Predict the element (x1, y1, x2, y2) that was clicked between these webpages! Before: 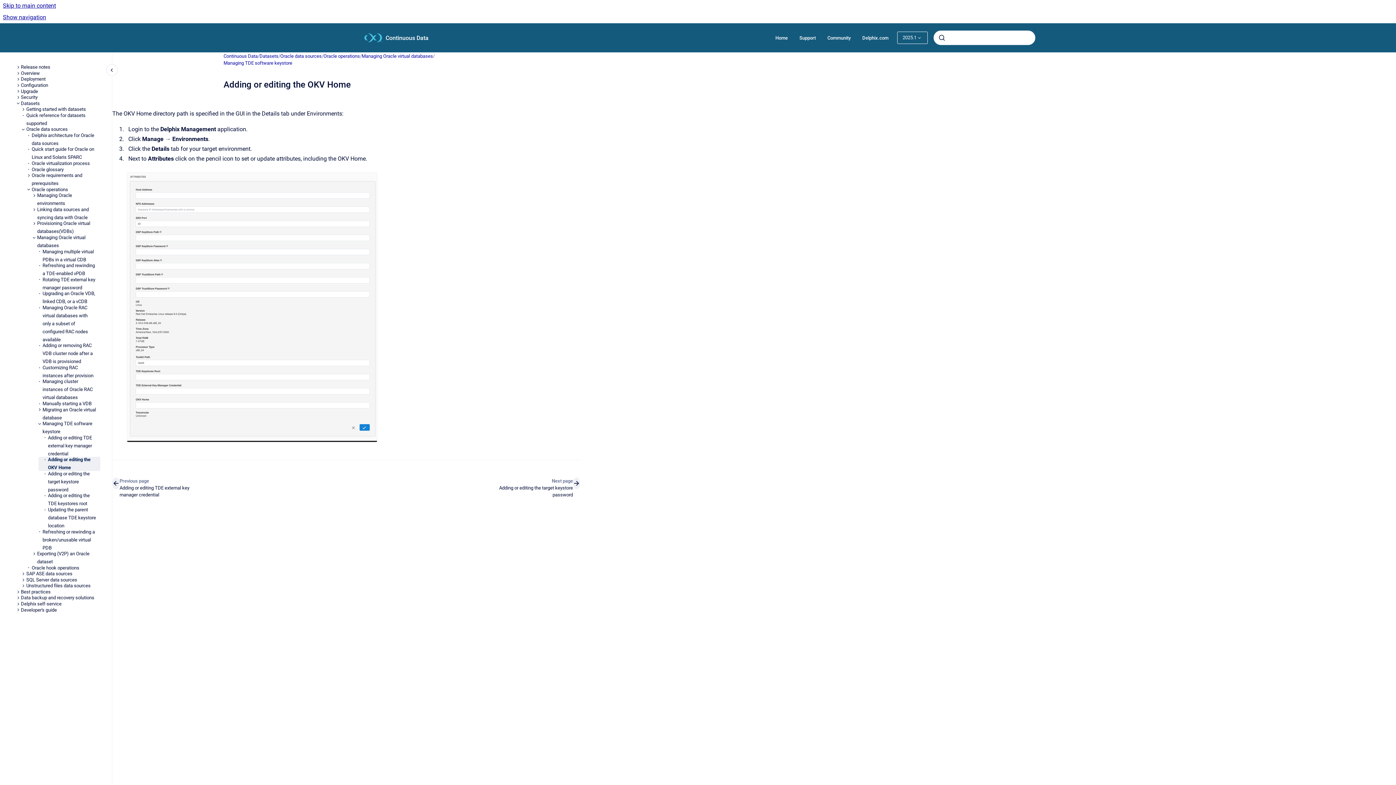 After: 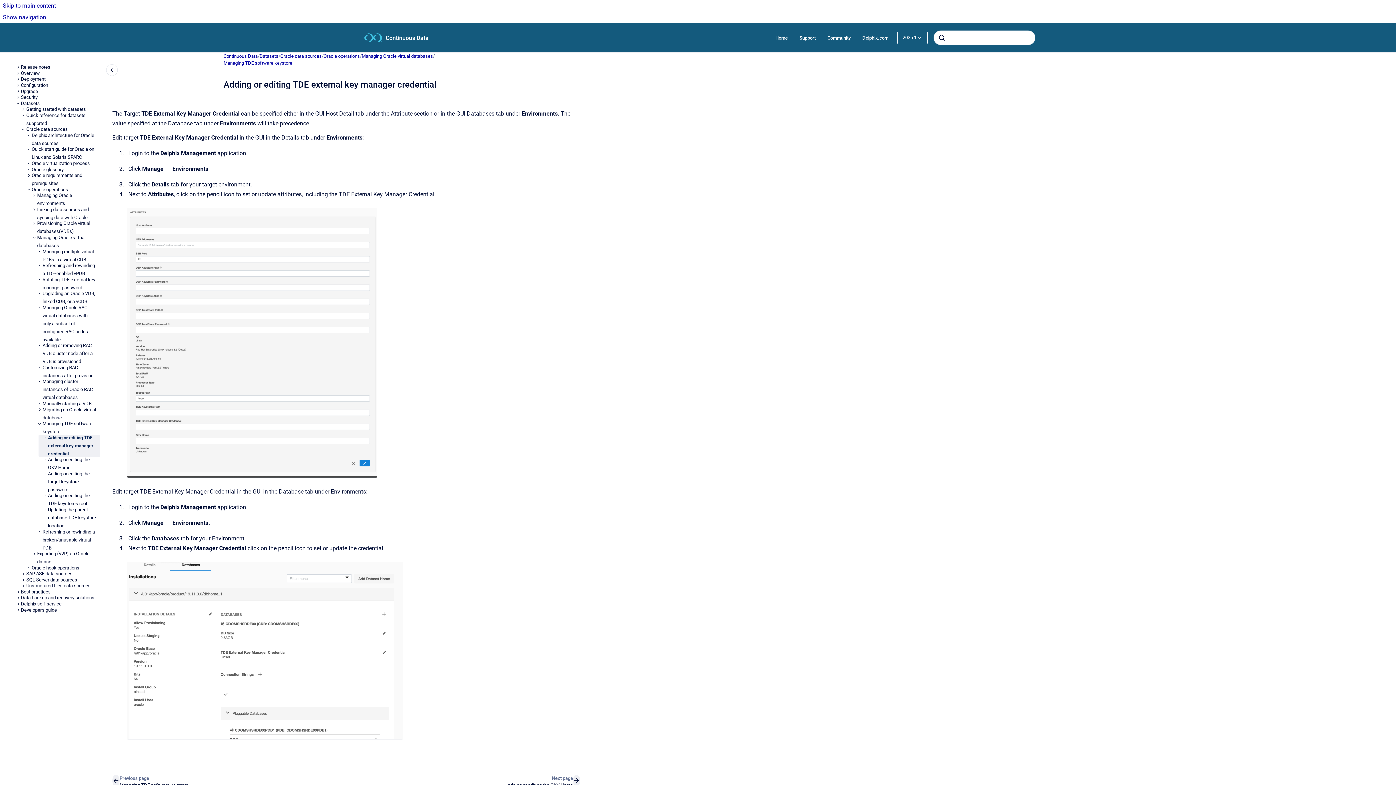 Action: bbox: (47, 435, 100, 457) label: Adding or editing TDE external key manager credential